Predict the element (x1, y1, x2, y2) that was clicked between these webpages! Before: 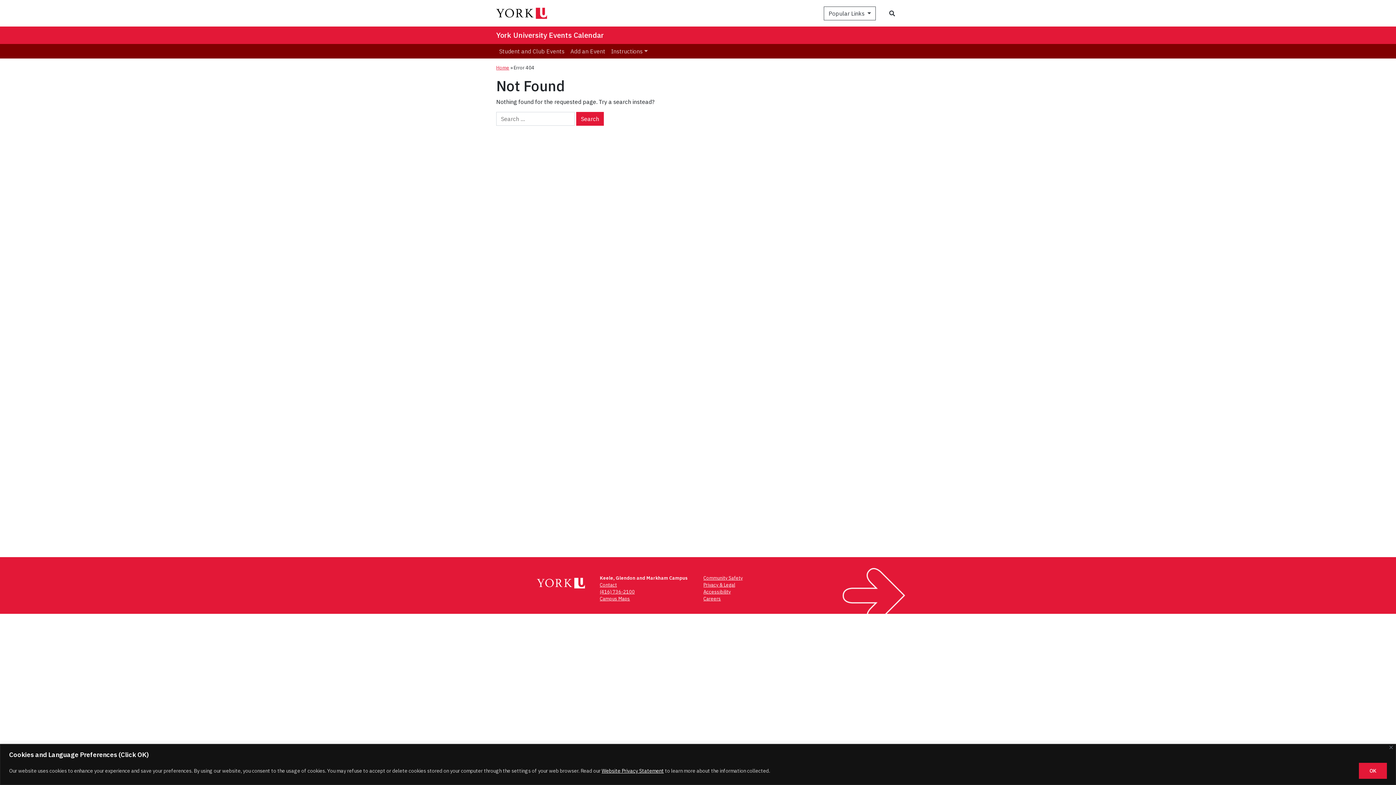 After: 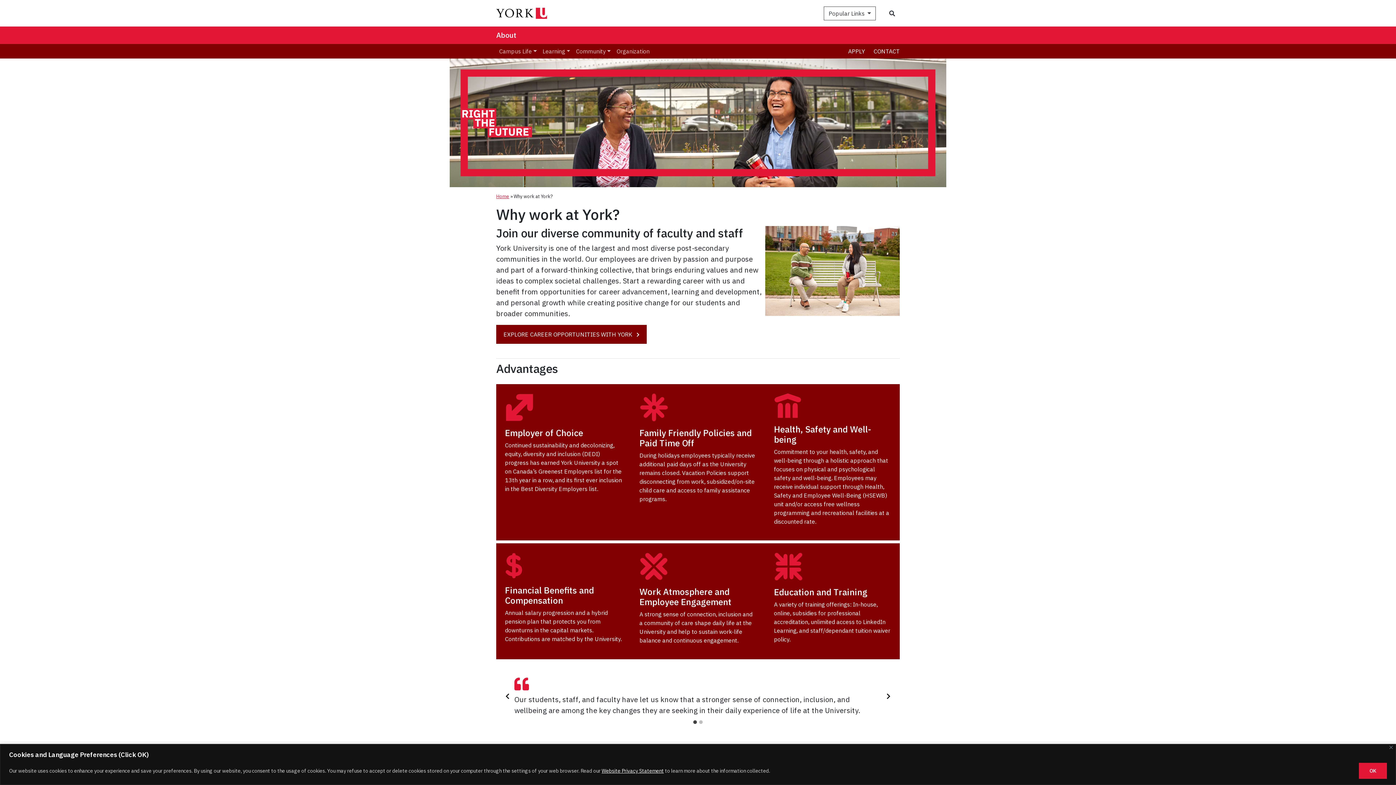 Action: label: Careers bbox: (703, 595, 721, 602)